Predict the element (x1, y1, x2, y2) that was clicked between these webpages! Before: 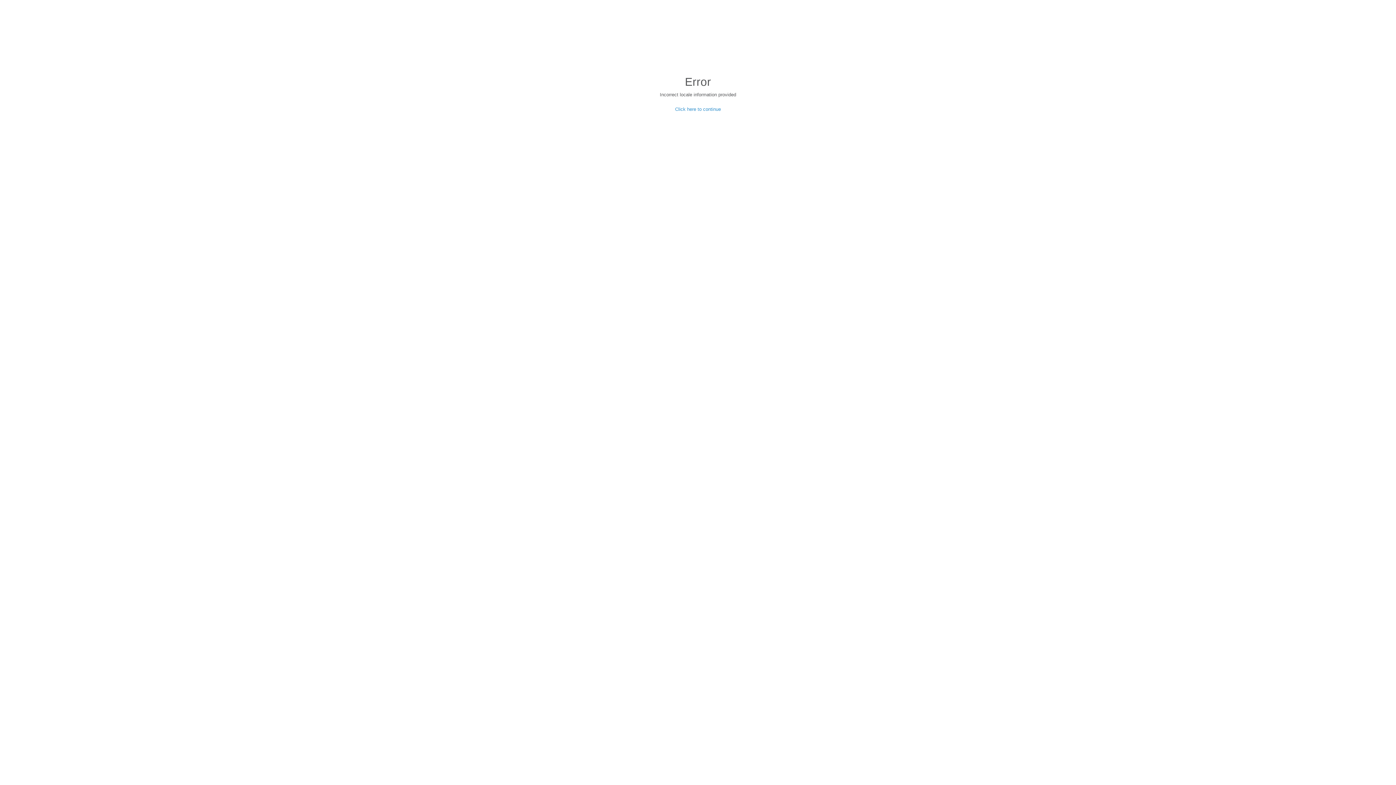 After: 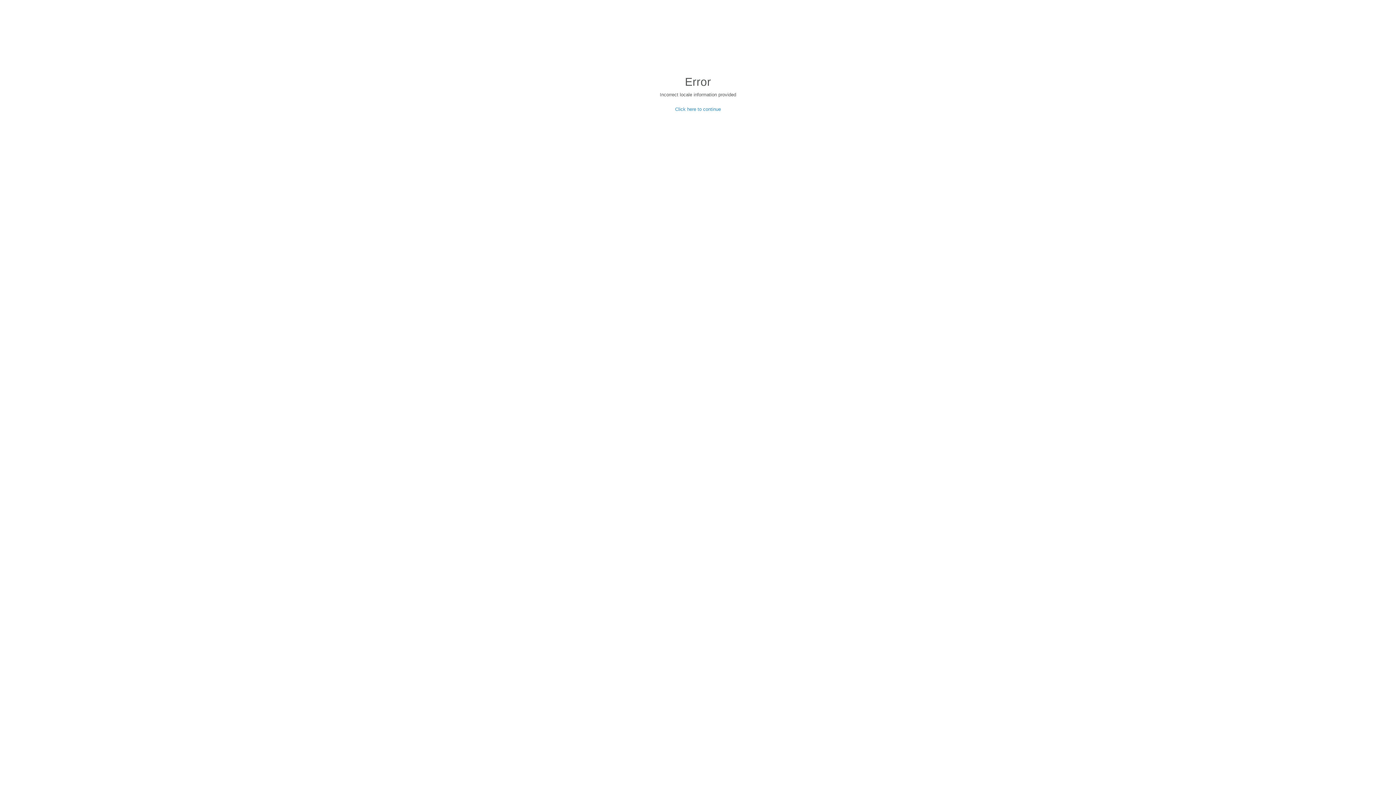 Action: label: Click here to continue bbox: (675, 106, 721, 112)